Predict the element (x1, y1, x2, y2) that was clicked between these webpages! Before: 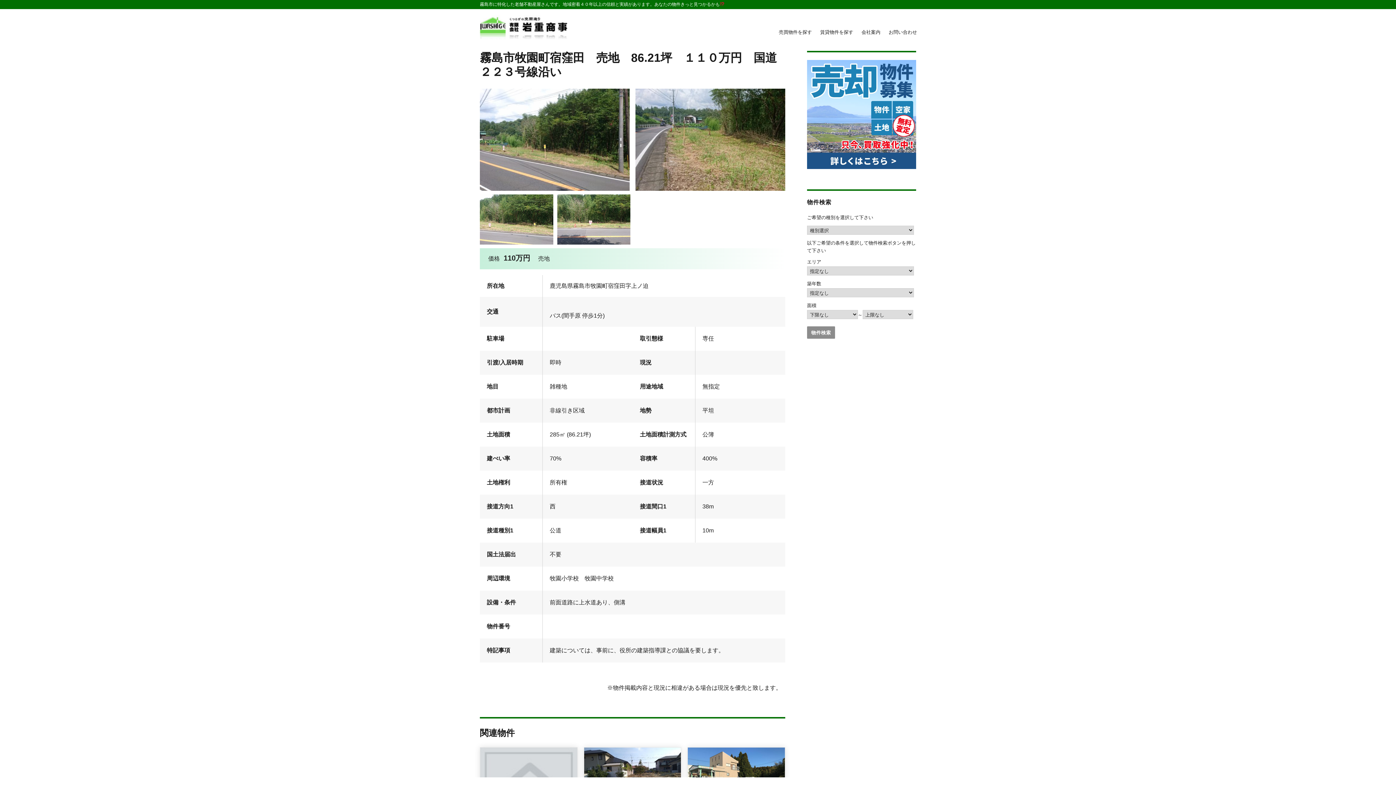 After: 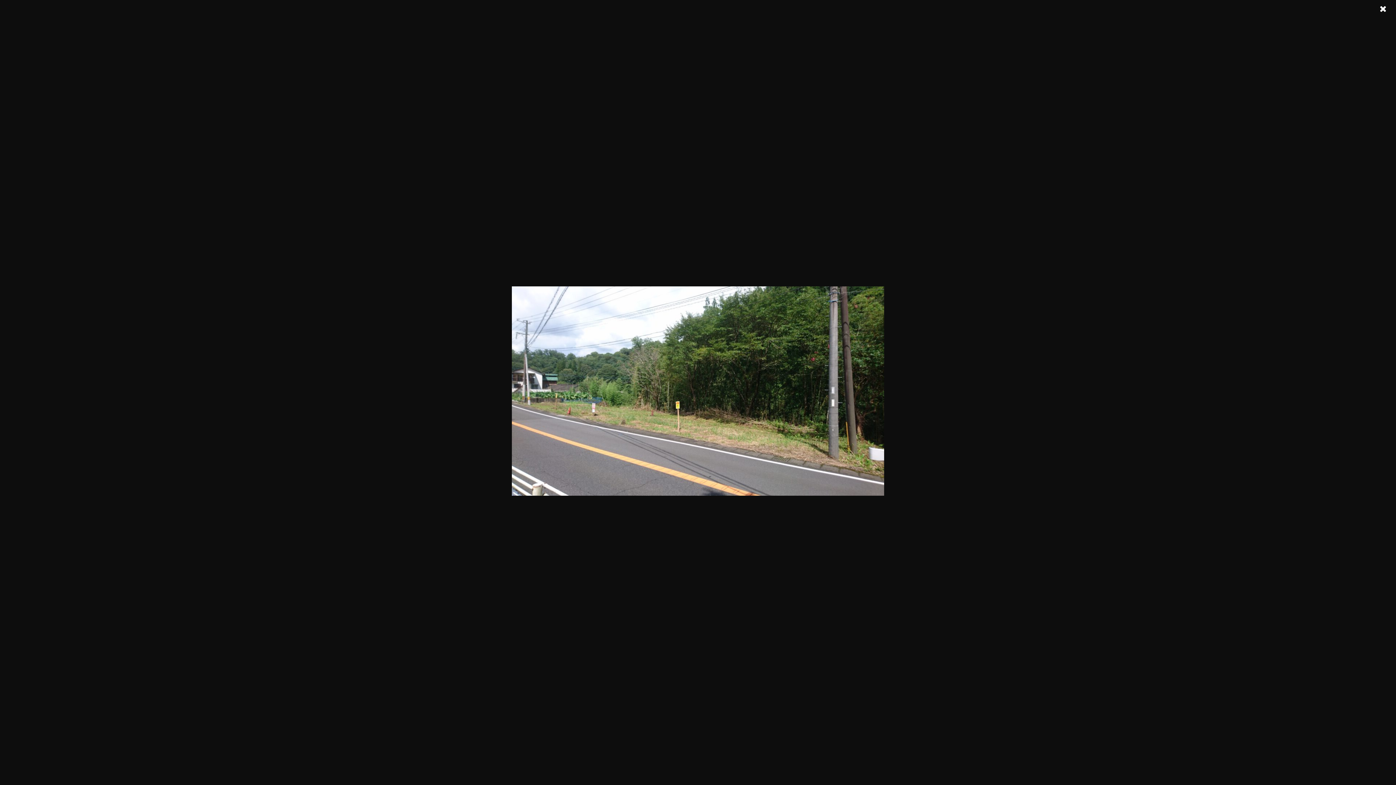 Action: bbox: (480, 88, 629, 190)